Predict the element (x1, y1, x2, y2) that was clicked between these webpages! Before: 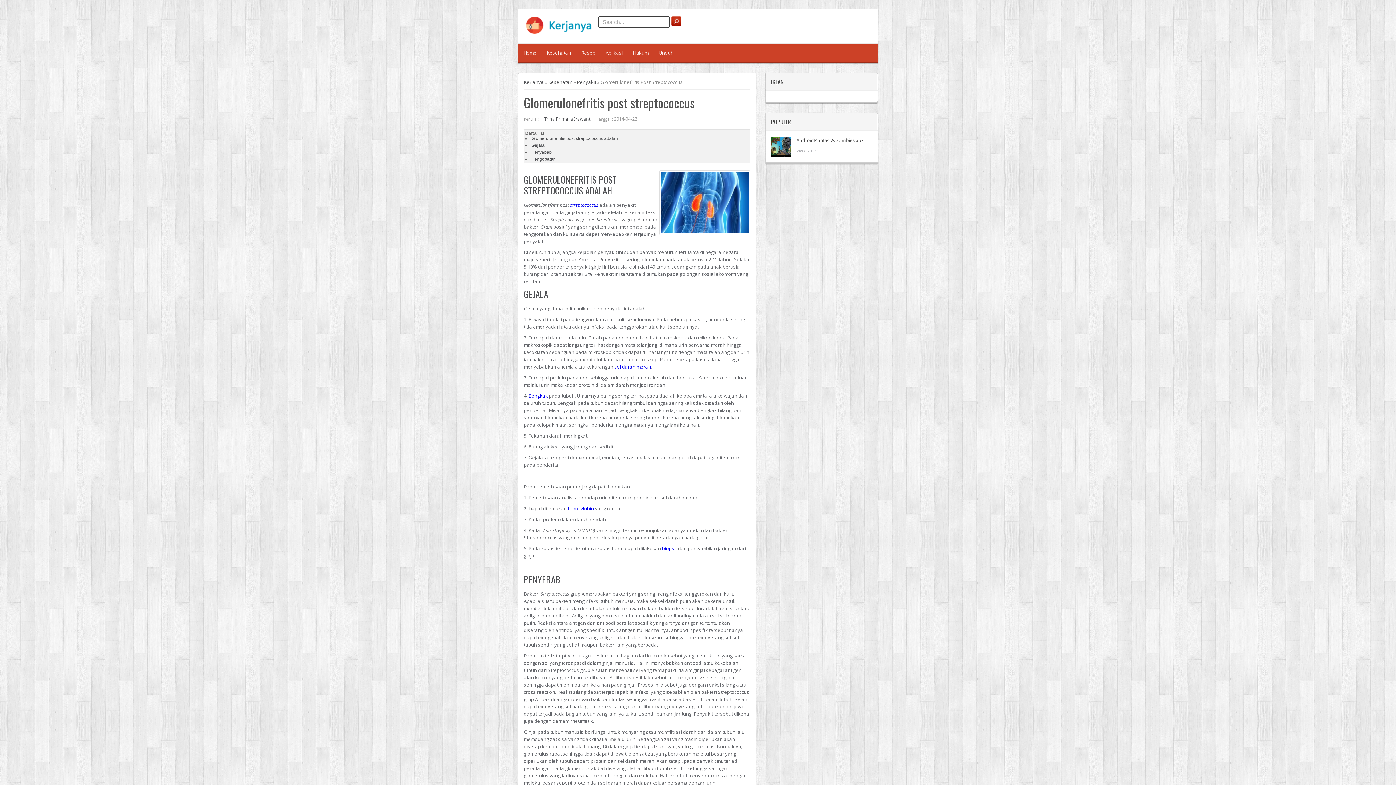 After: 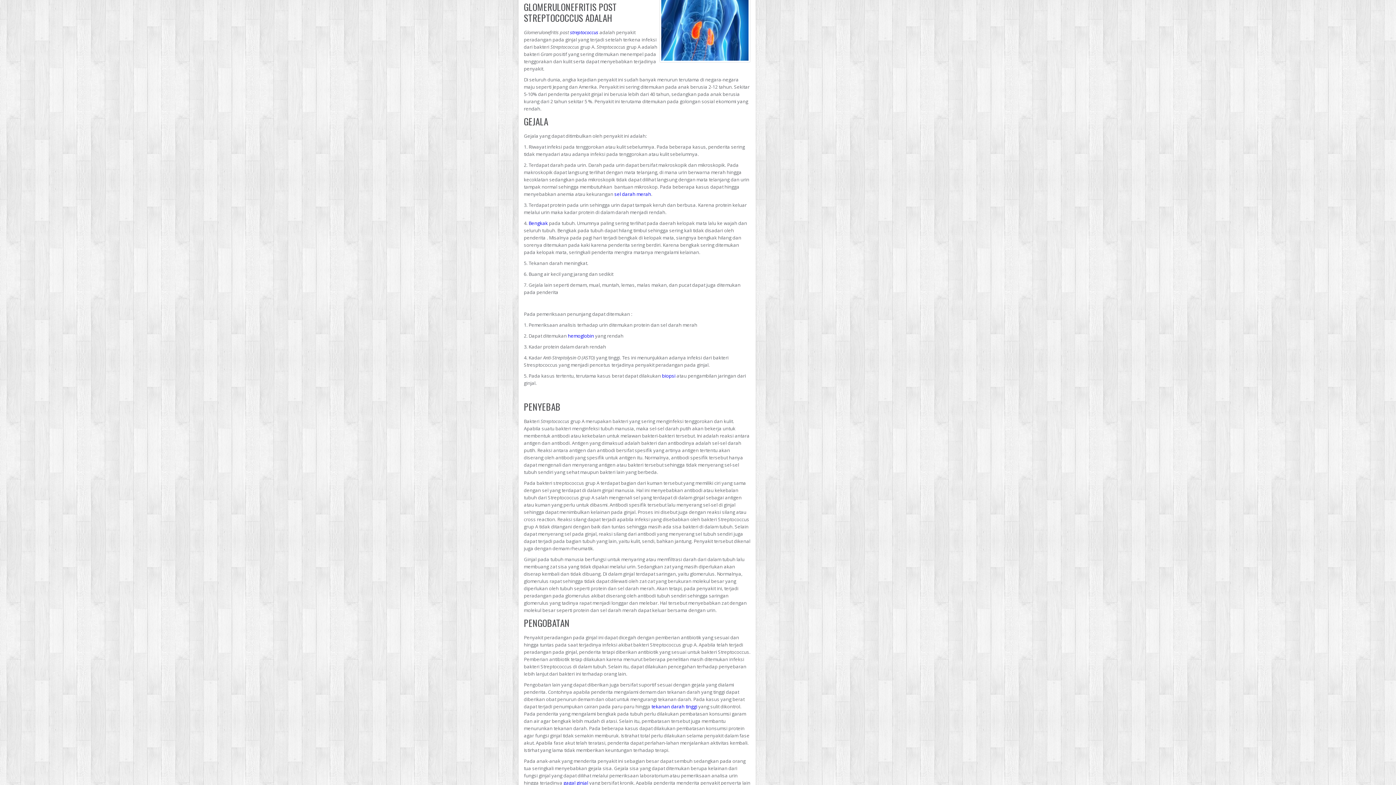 Action: label: Glomerulonefritis post streptococcus adalah bbox: (531, 136, 618, 141)